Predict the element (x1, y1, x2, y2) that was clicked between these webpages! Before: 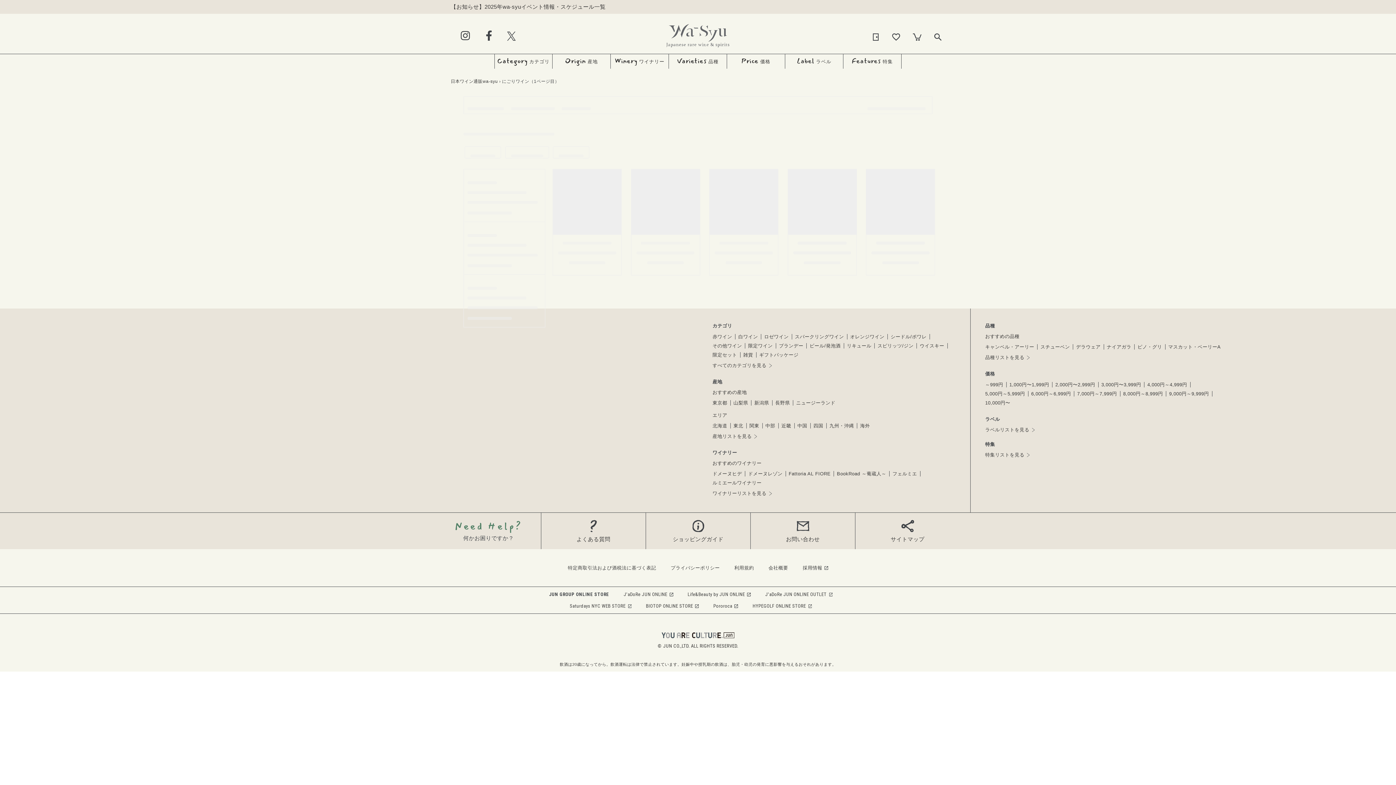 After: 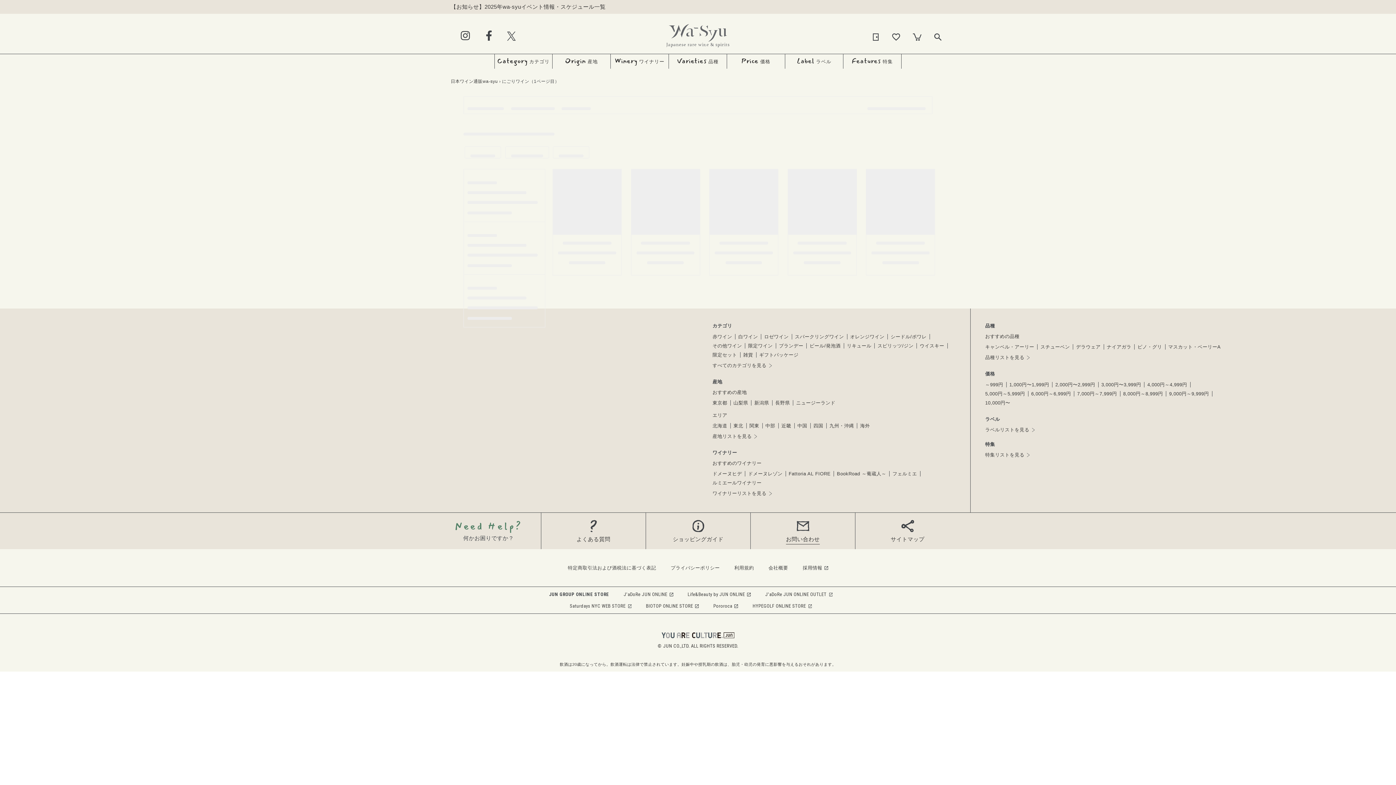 Action: bbox: (752, 520, 853, 542) label: お問い合わせ